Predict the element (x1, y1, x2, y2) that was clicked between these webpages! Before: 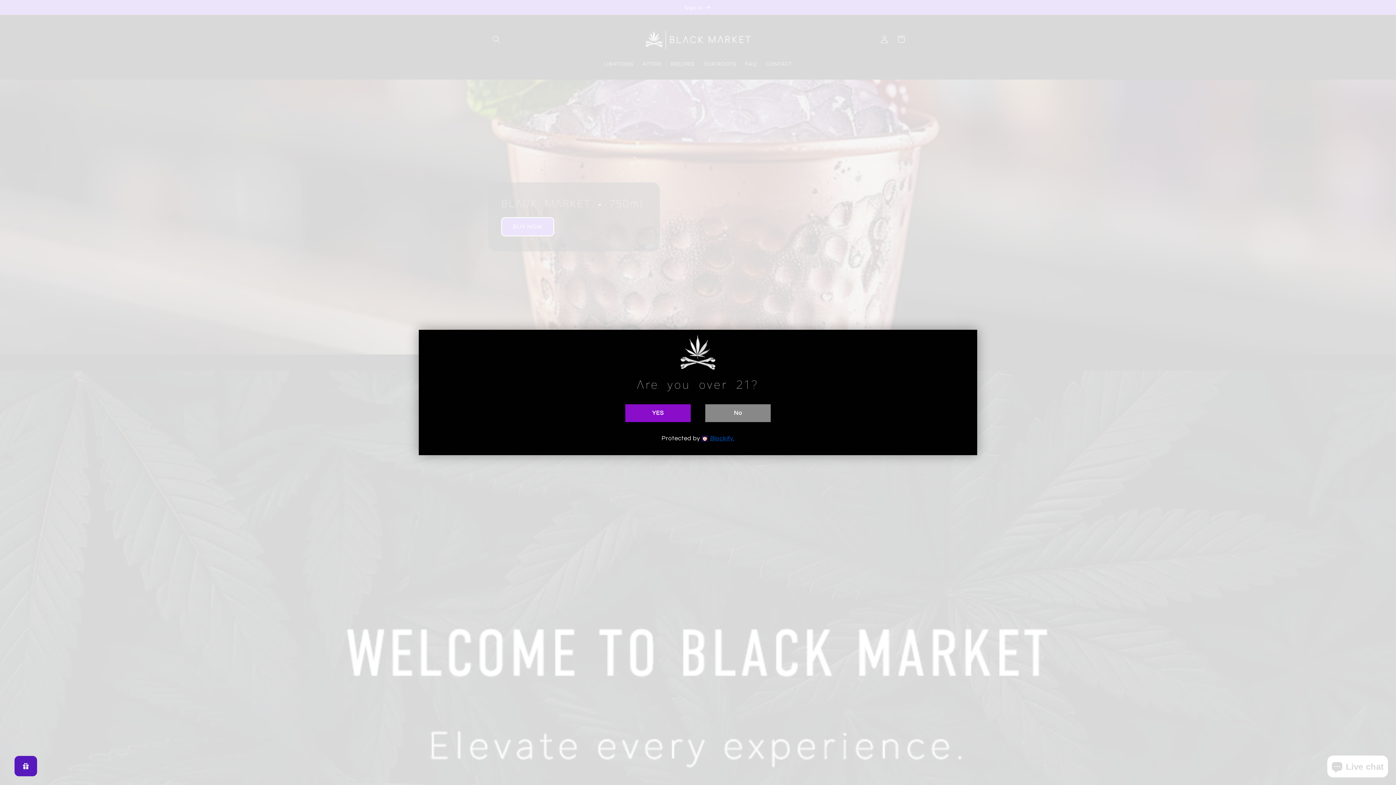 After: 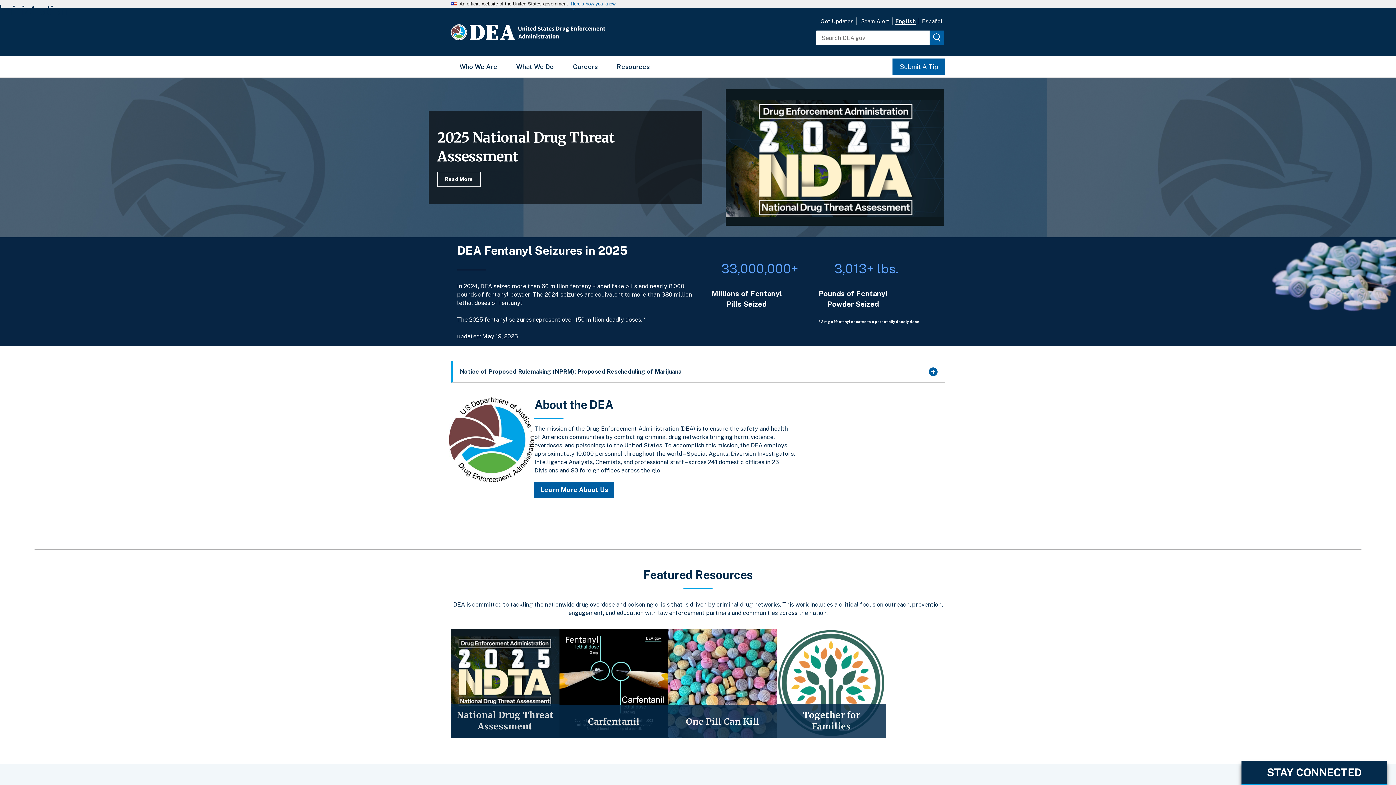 Action: label: No bbox: (705, 404, 770, 422)